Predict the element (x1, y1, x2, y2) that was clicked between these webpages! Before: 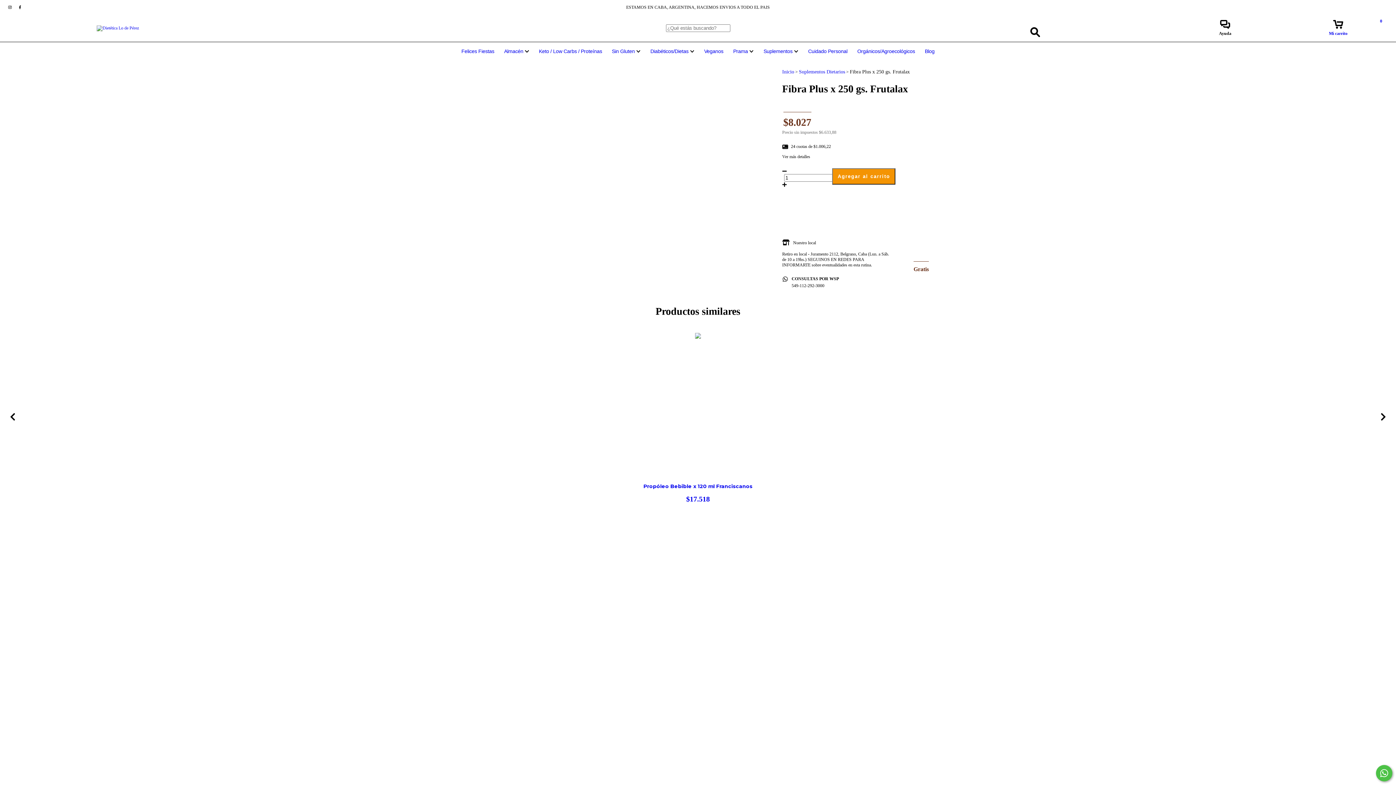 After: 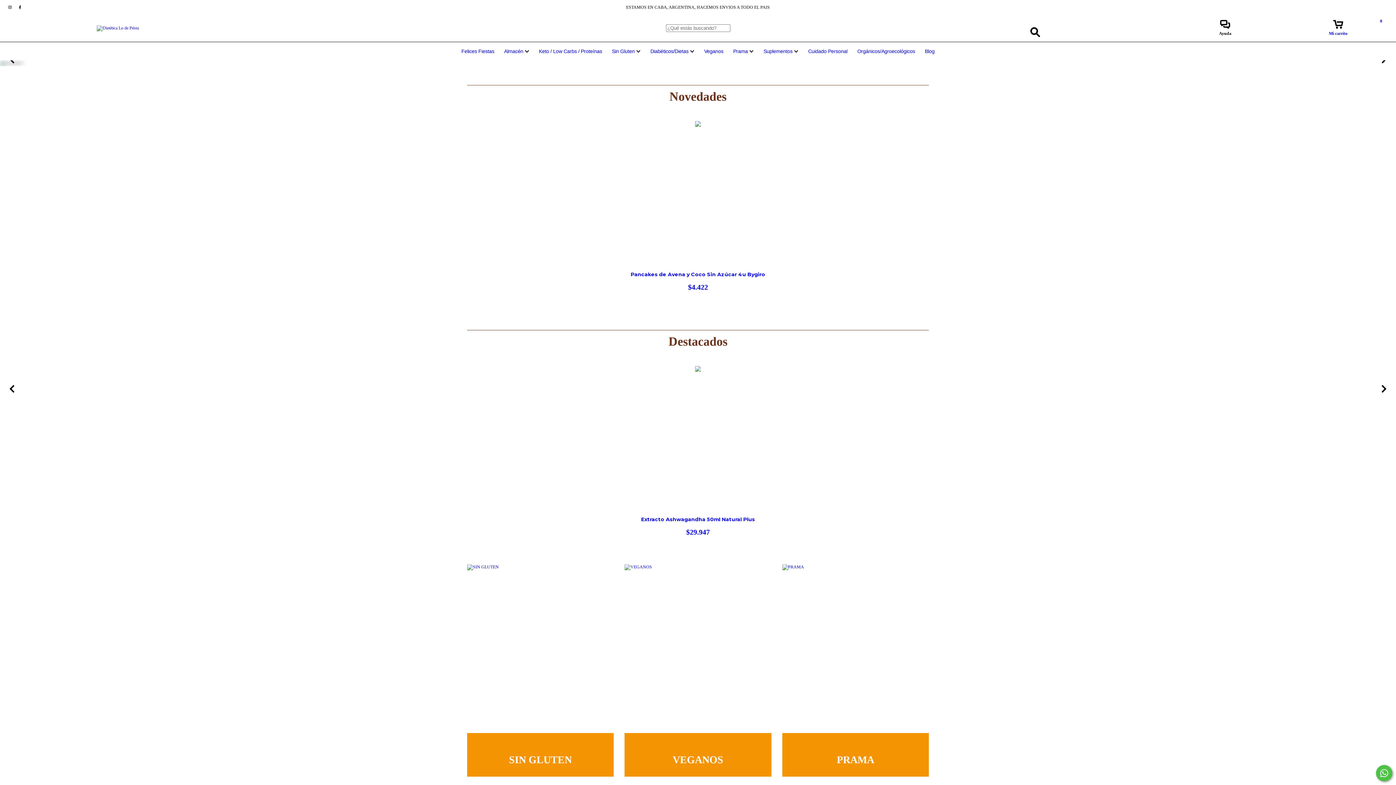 Action: bbox: (782, 69, 794, 74) label: Inicio